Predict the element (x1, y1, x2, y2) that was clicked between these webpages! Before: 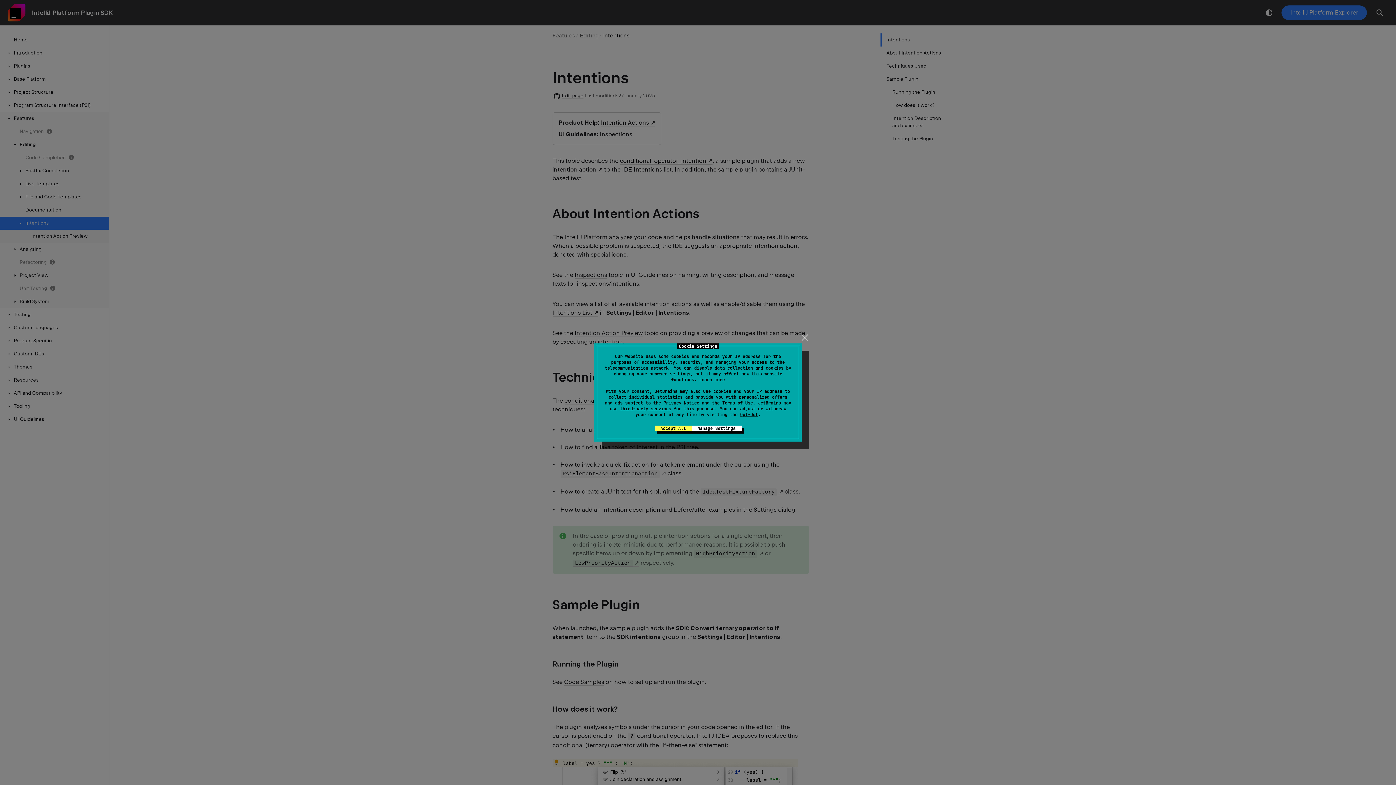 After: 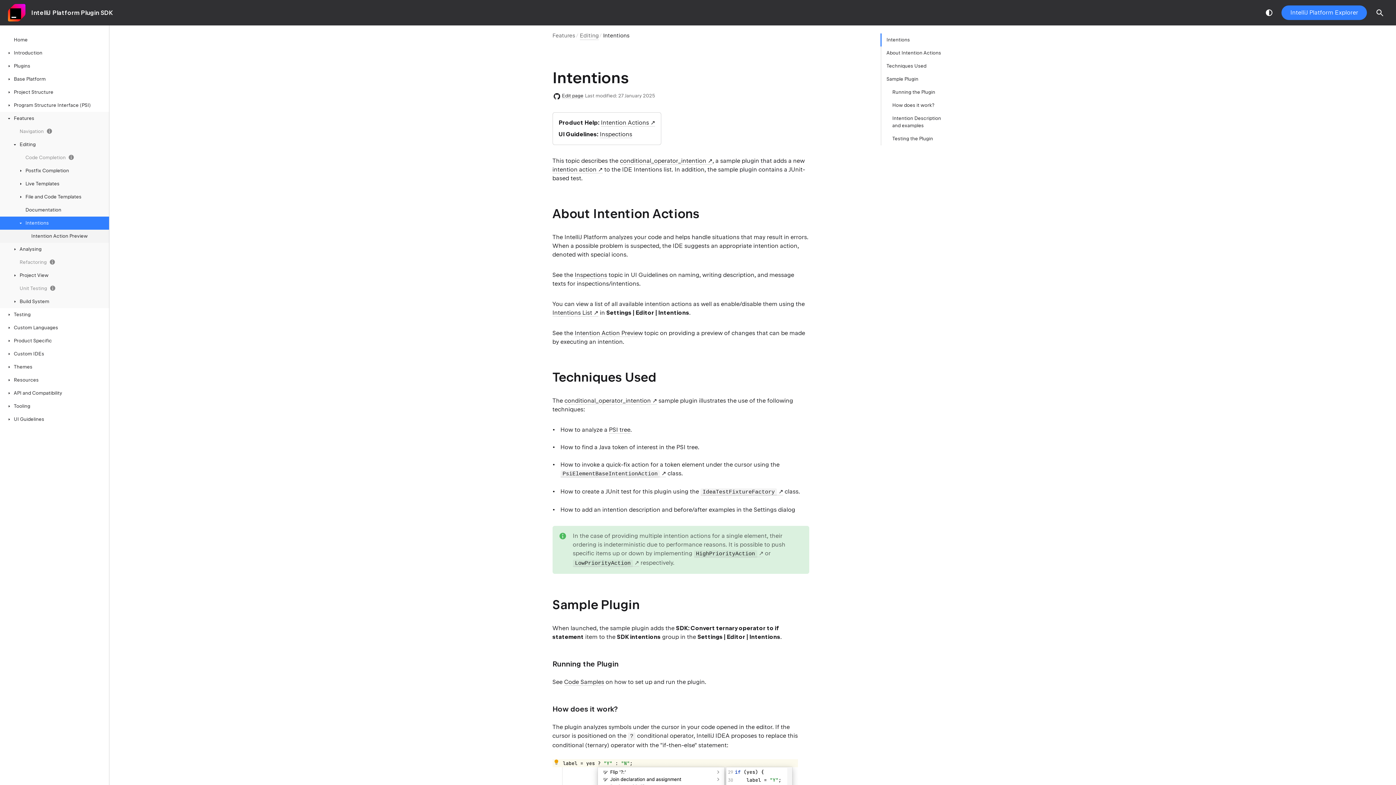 Action: bbox: (799, 331, 810, 343) label: close